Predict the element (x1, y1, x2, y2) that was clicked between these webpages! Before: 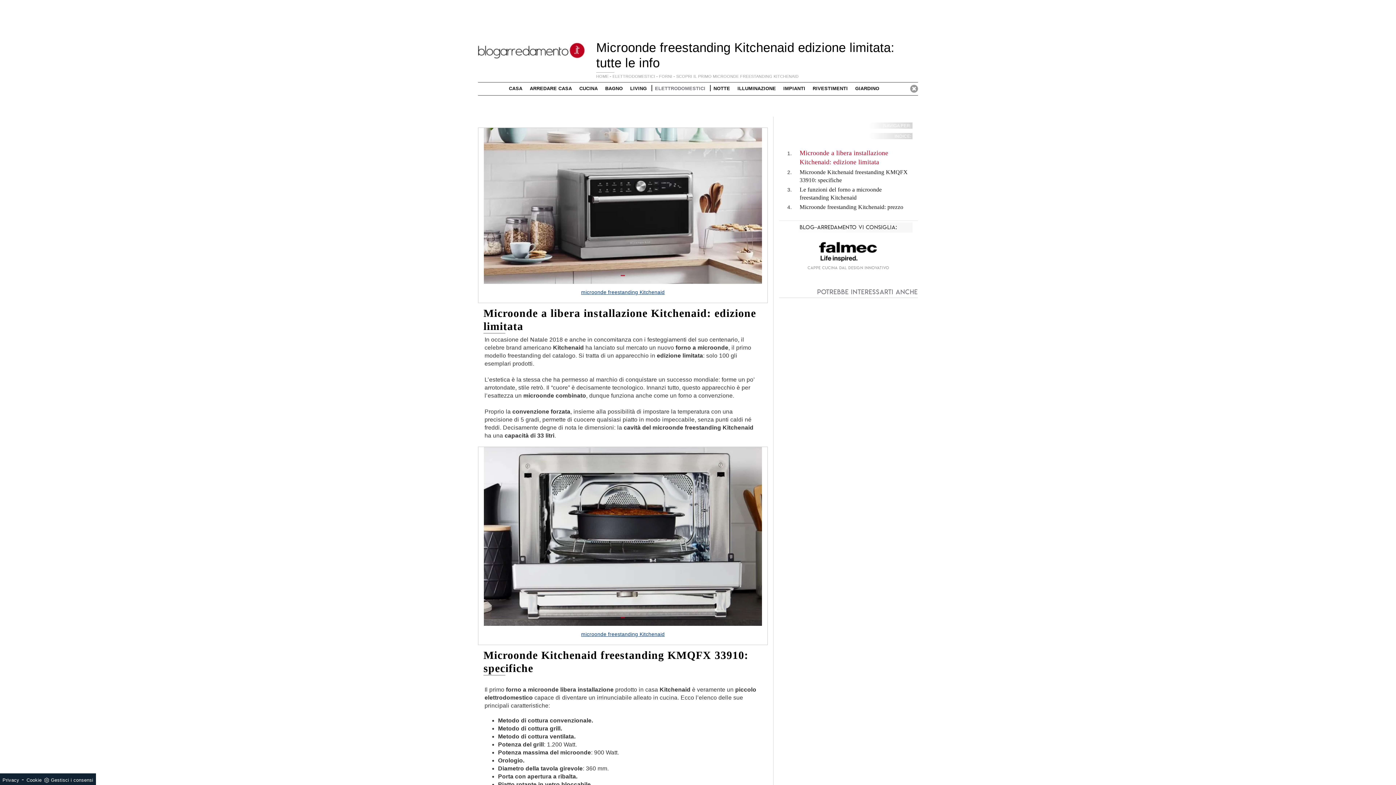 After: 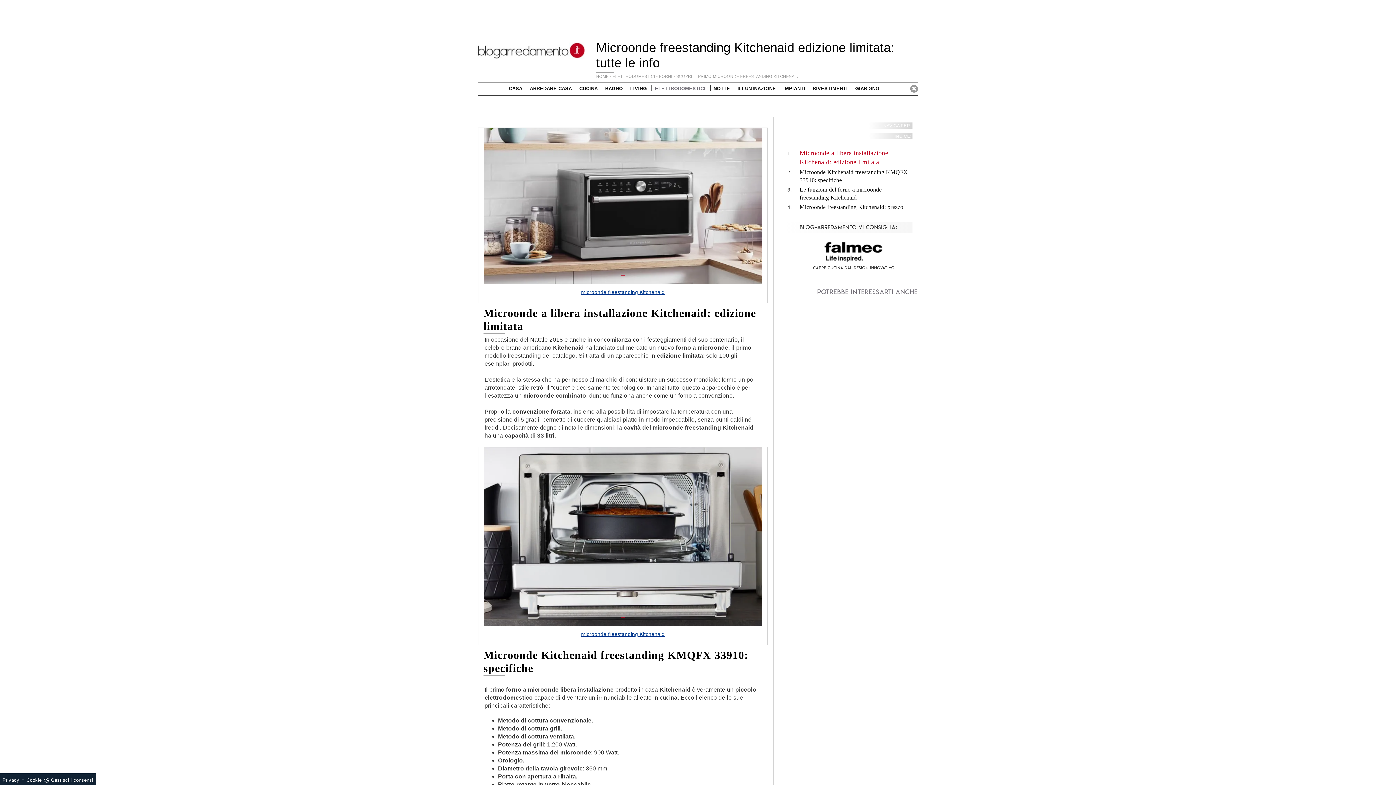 Action: label: Cappe cucina dal design innovativo bbox: (773, 263, 923, 270)